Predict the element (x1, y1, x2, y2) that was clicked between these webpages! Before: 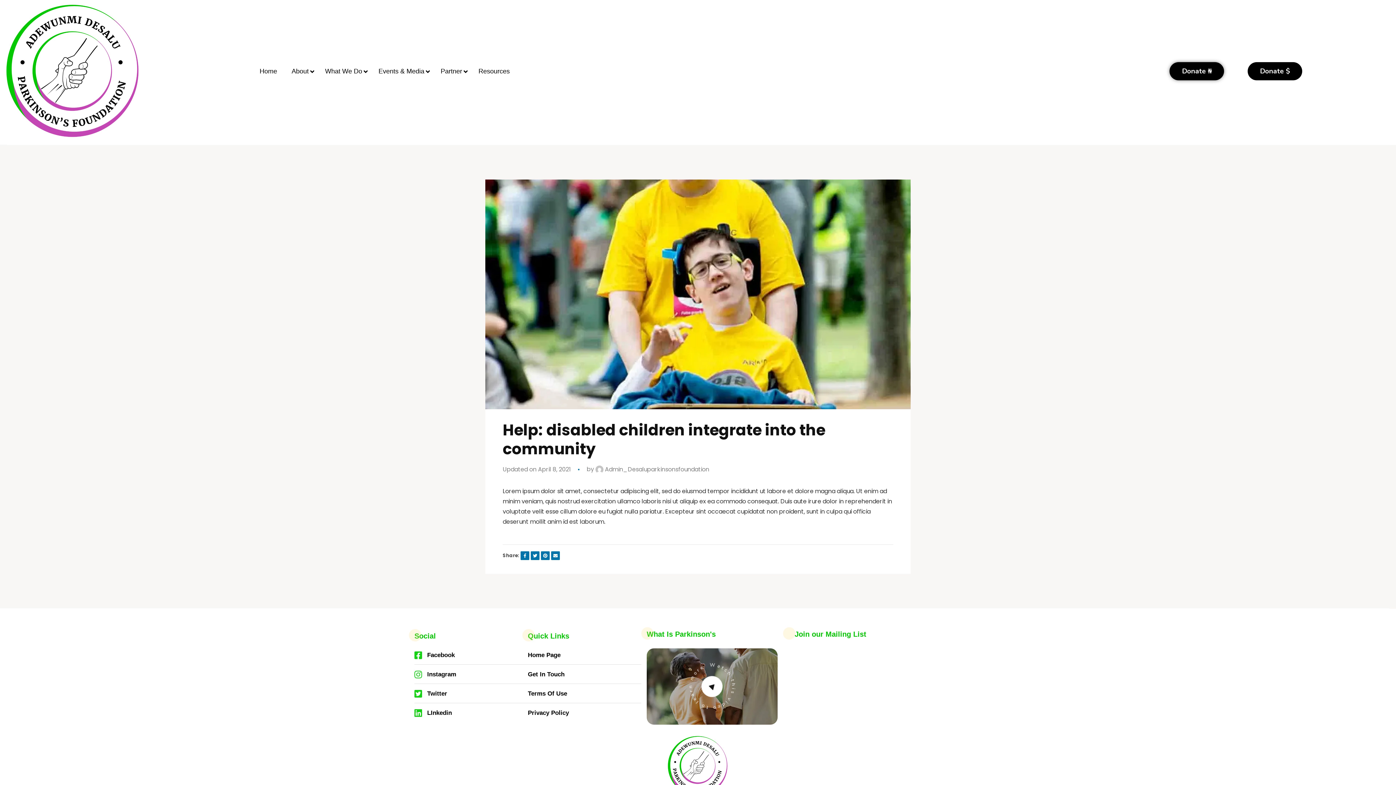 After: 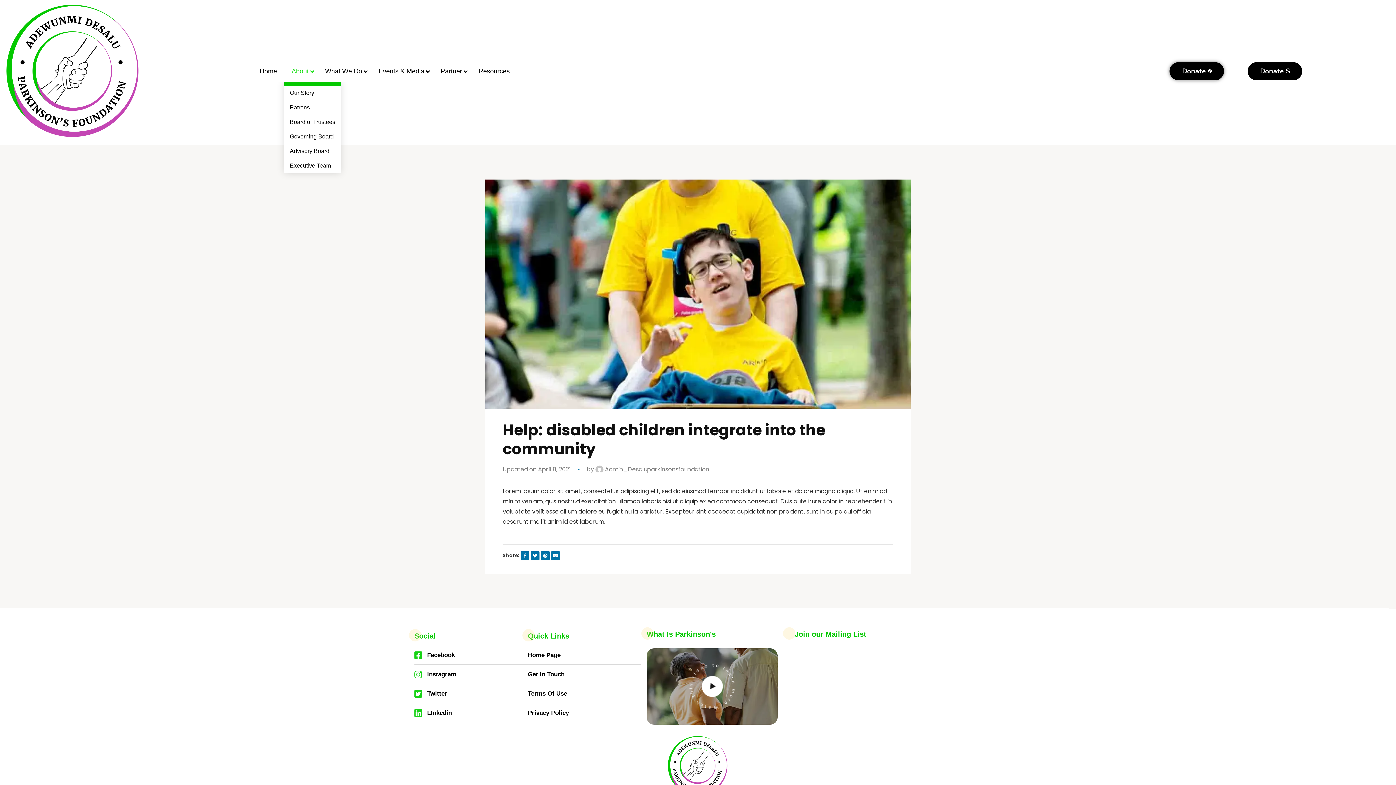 Action: bbox: (284, 60, 317, 82) label: About